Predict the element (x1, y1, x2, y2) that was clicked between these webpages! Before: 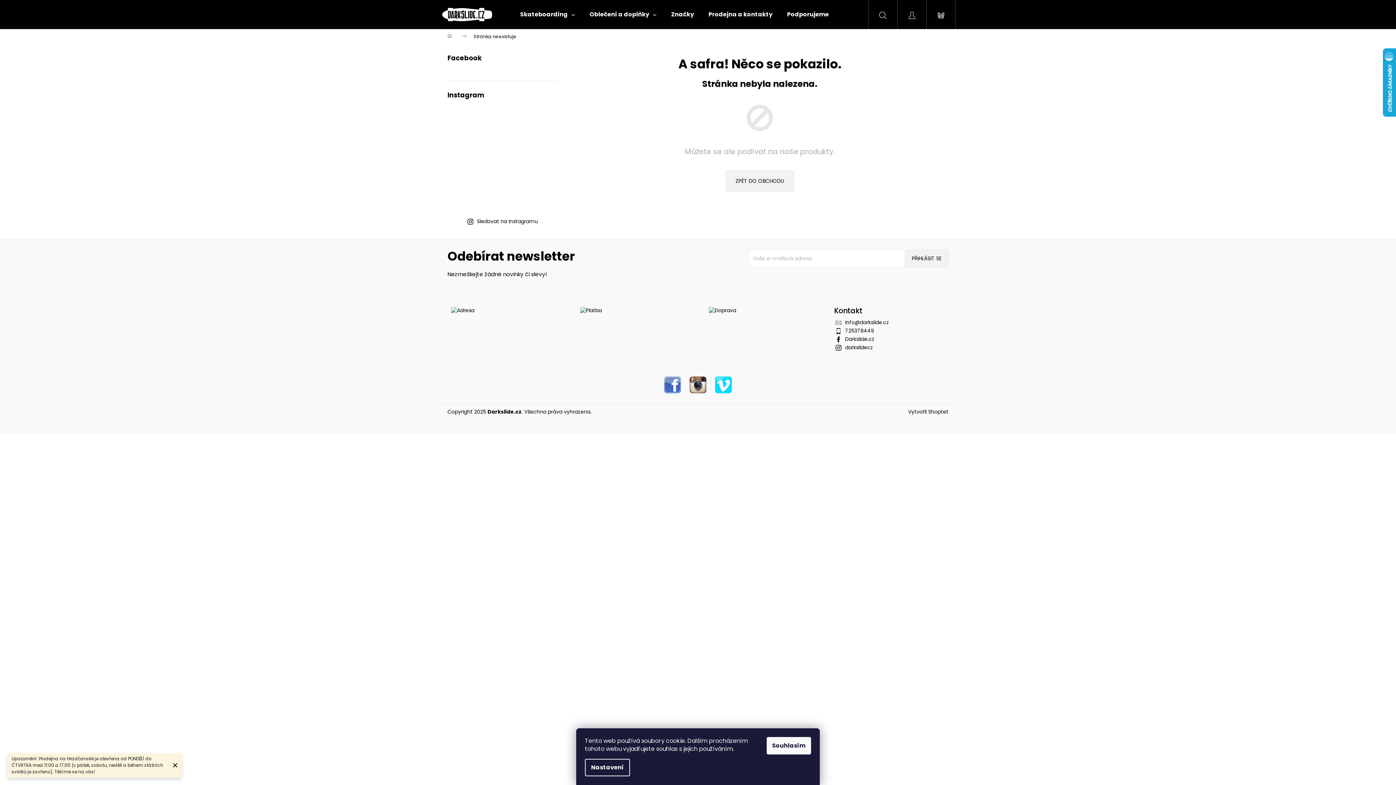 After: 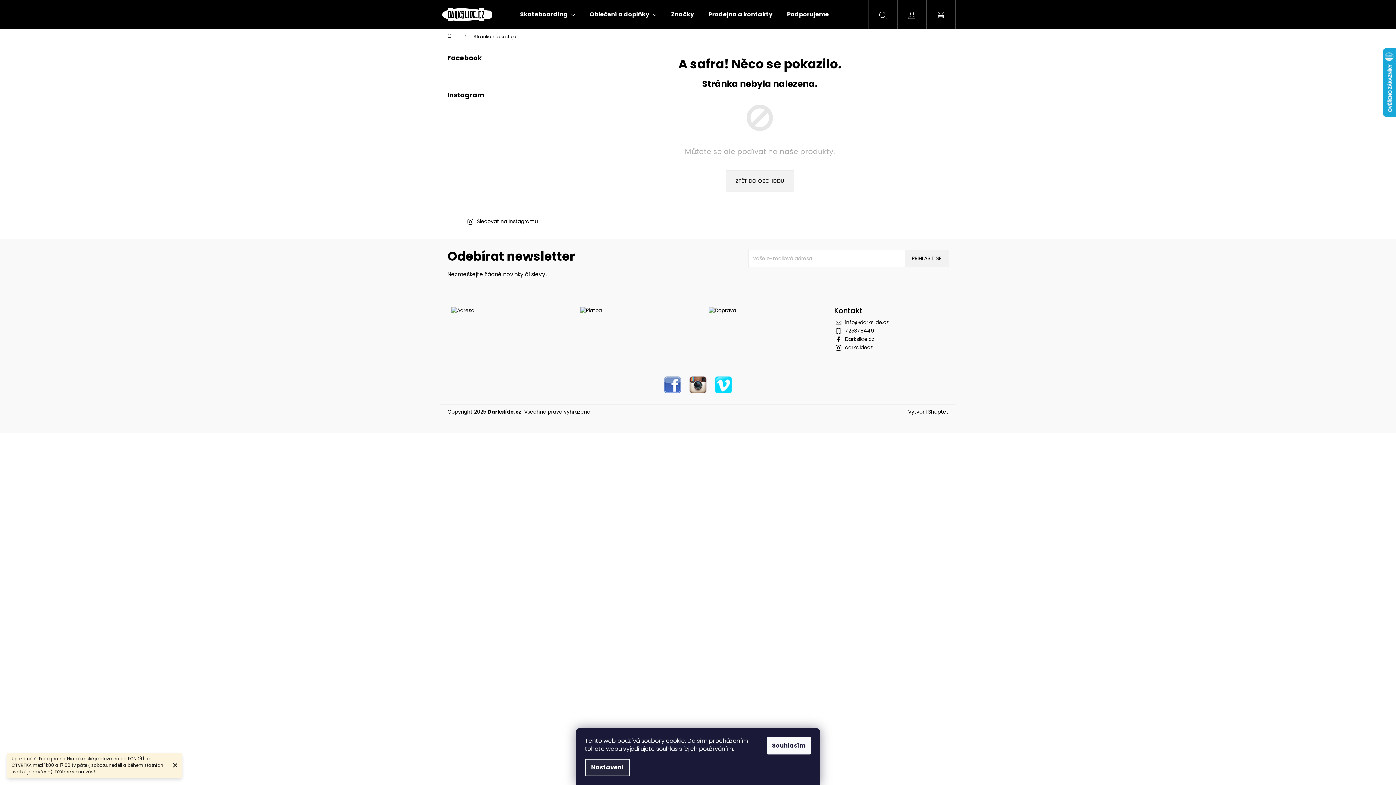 Action: bbox: (585, 759, 630, 776) label: Nastavení